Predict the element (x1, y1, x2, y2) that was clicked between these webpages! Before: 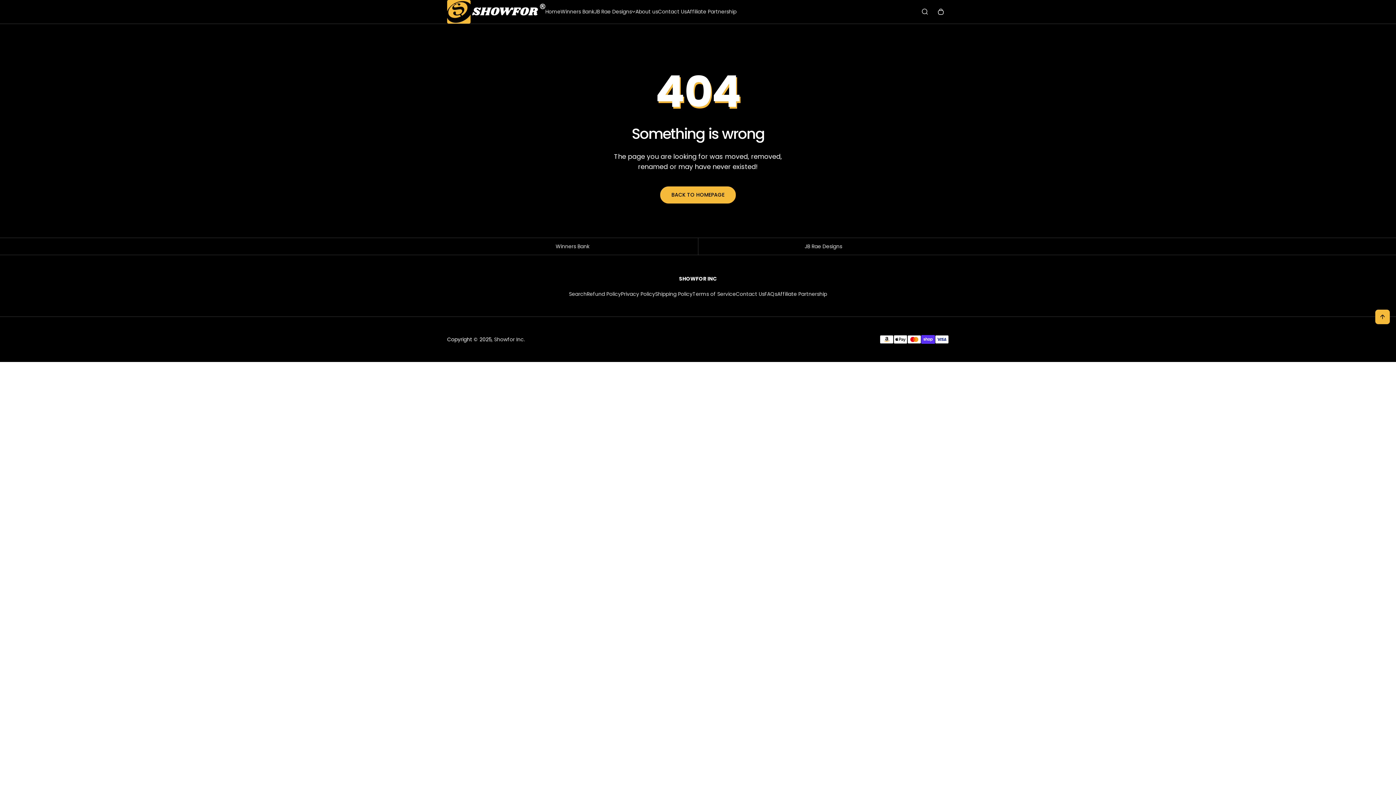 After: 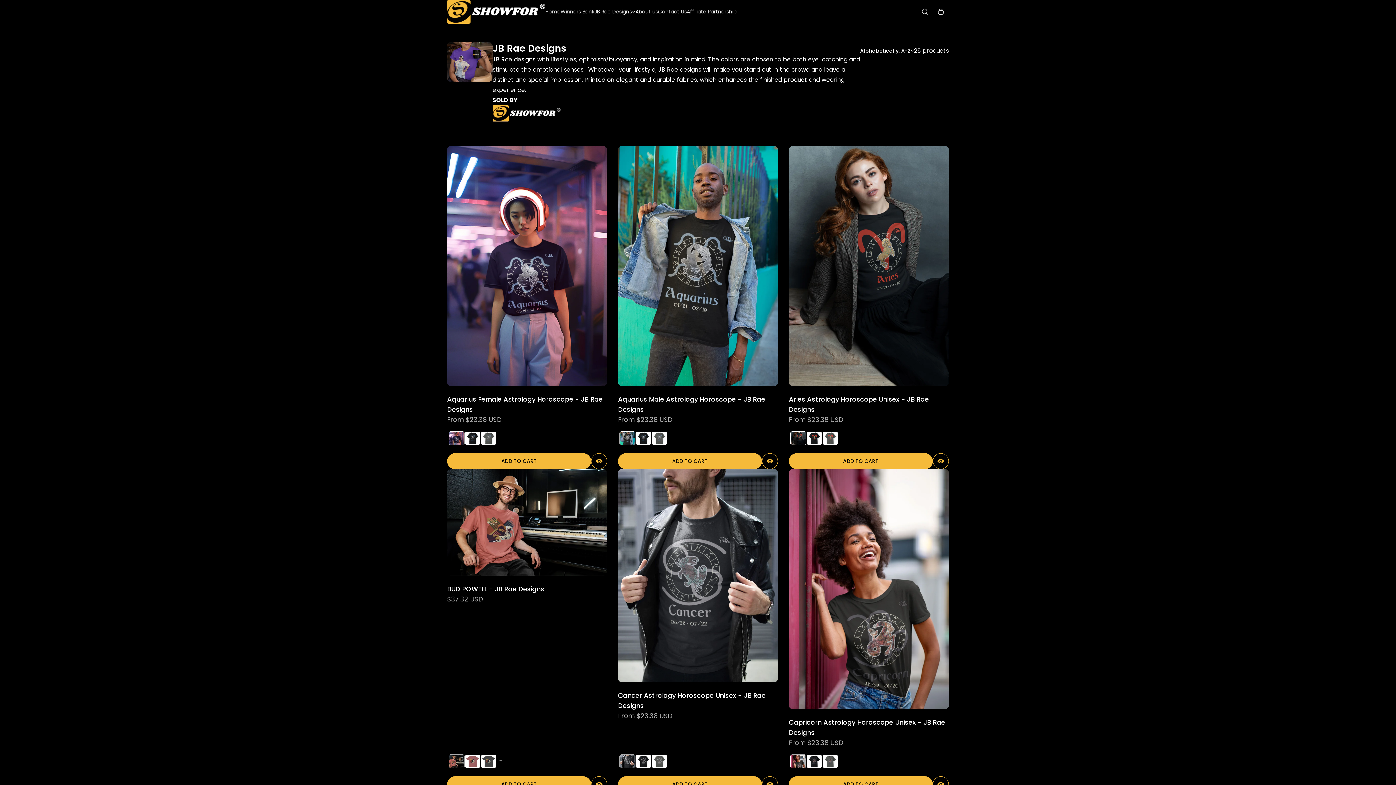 Action: label: JB Rae Designs bbox: (698, 238, 949, 254)